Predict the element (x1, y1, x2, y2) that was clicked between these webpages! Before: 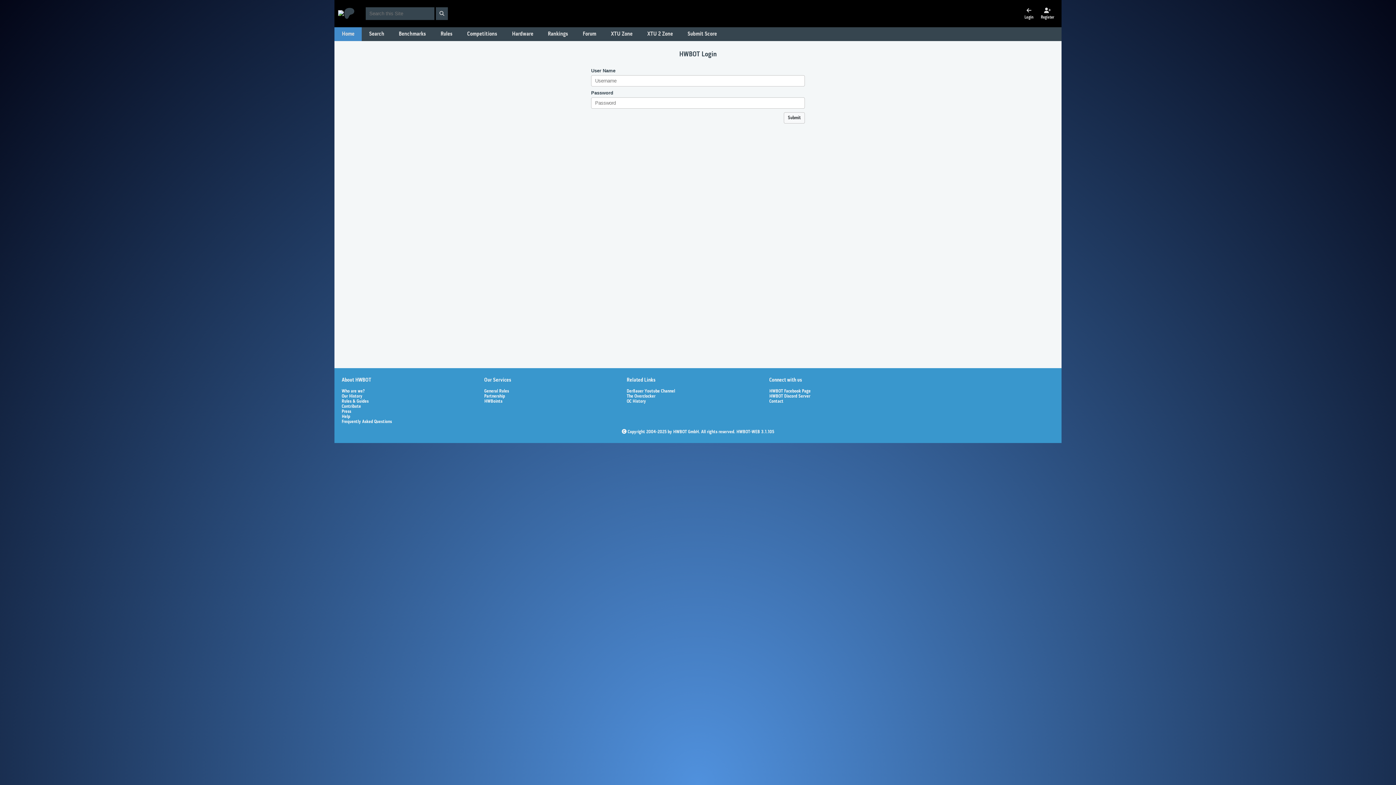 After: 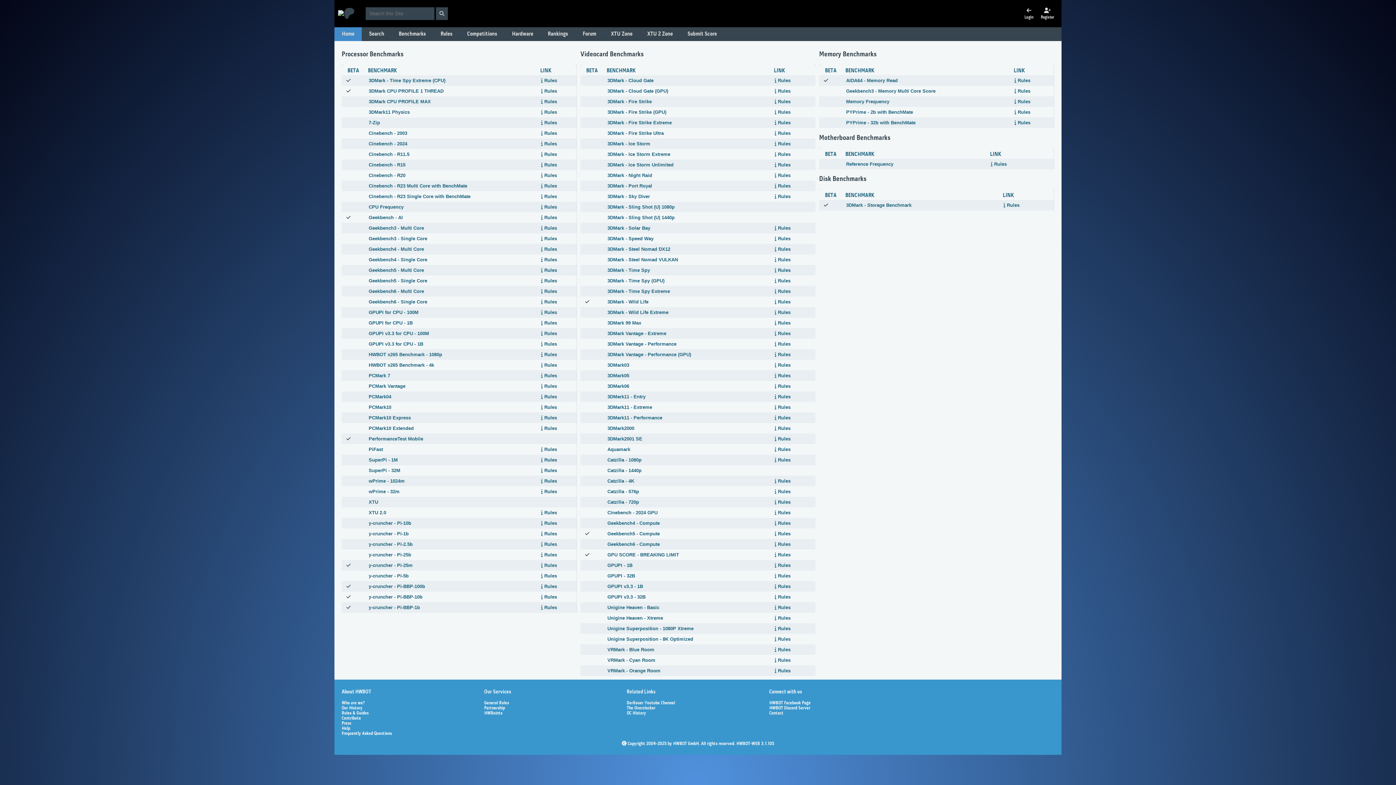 Action: bbox: (433, 27, 460, 41) label: Rules